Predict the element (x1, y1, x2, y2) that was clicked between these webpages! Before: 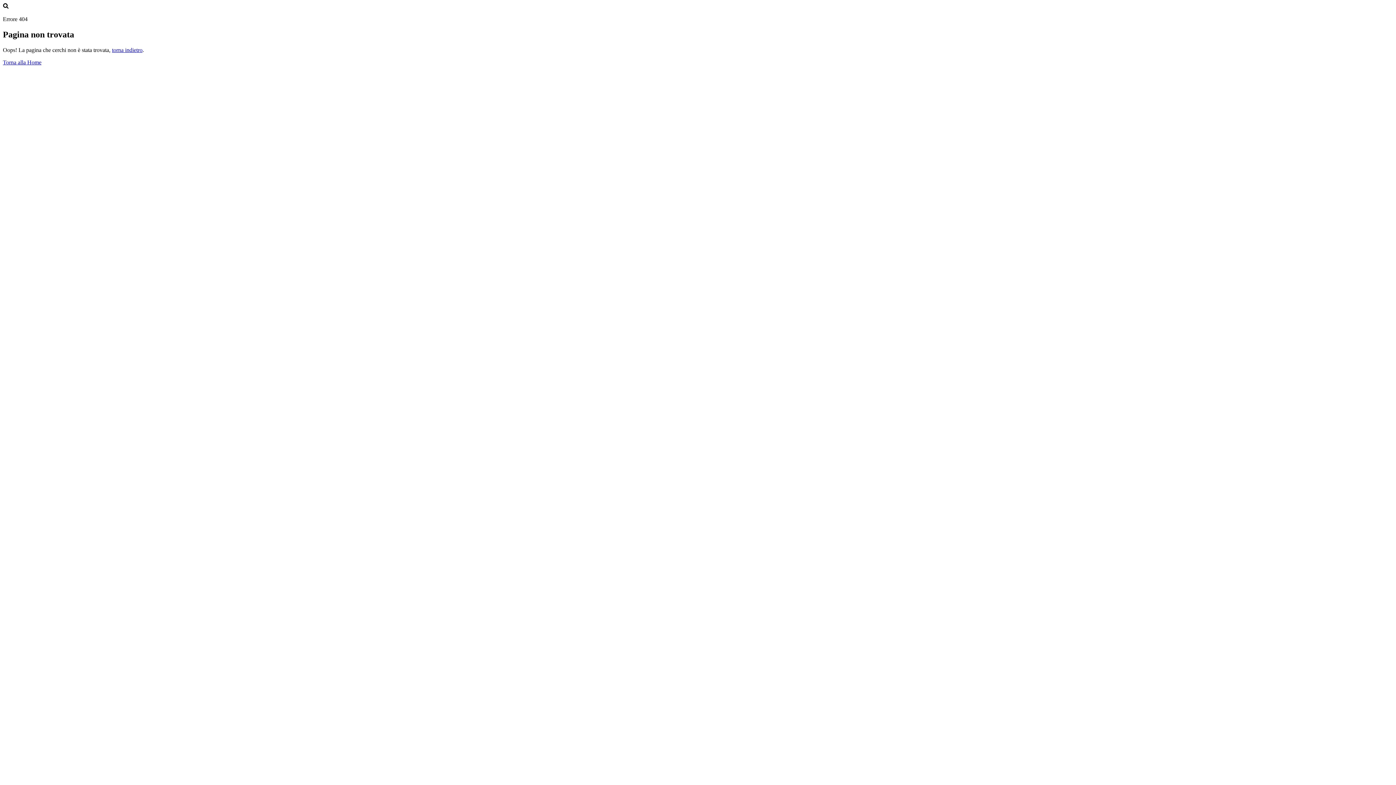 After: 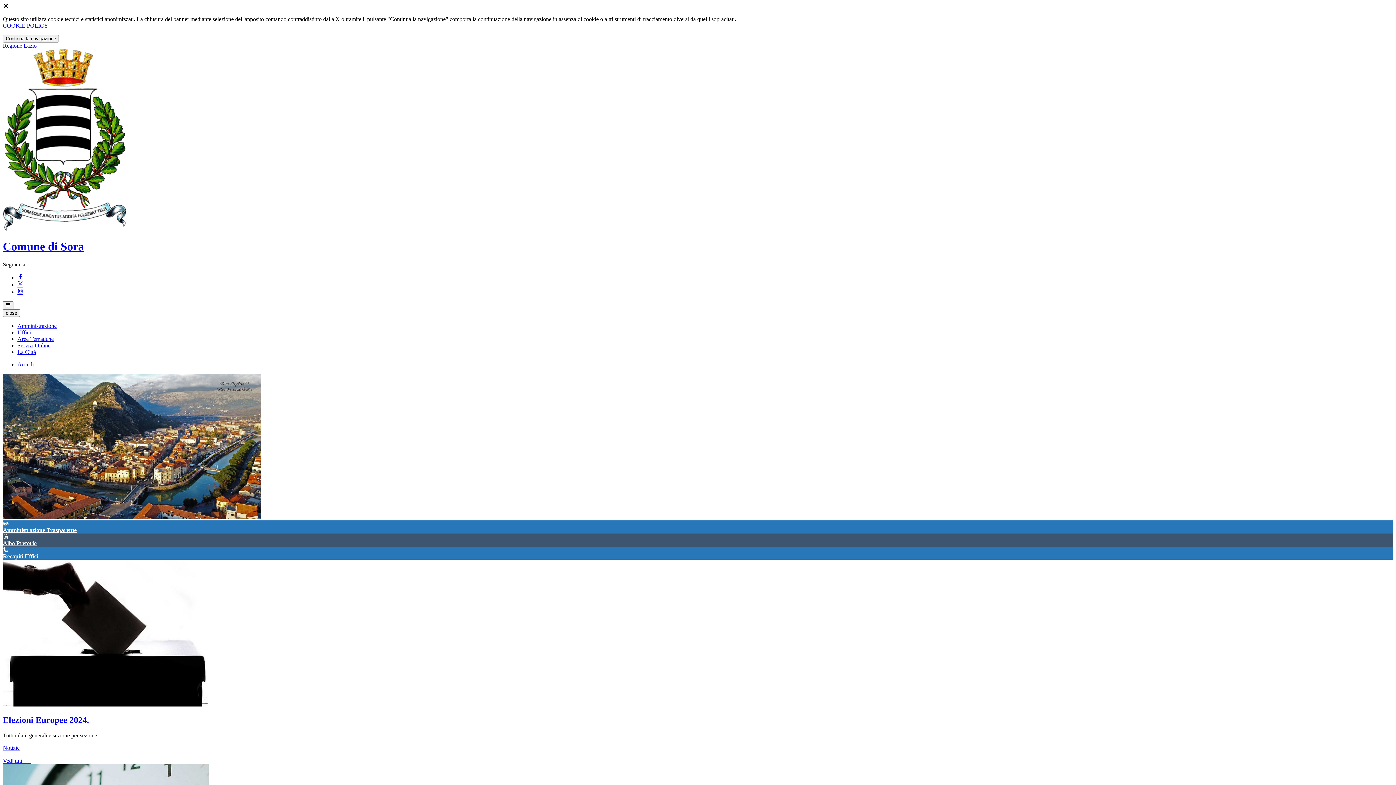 Action: label: Torna alla Home bbox: (2, 59, 41, 65)